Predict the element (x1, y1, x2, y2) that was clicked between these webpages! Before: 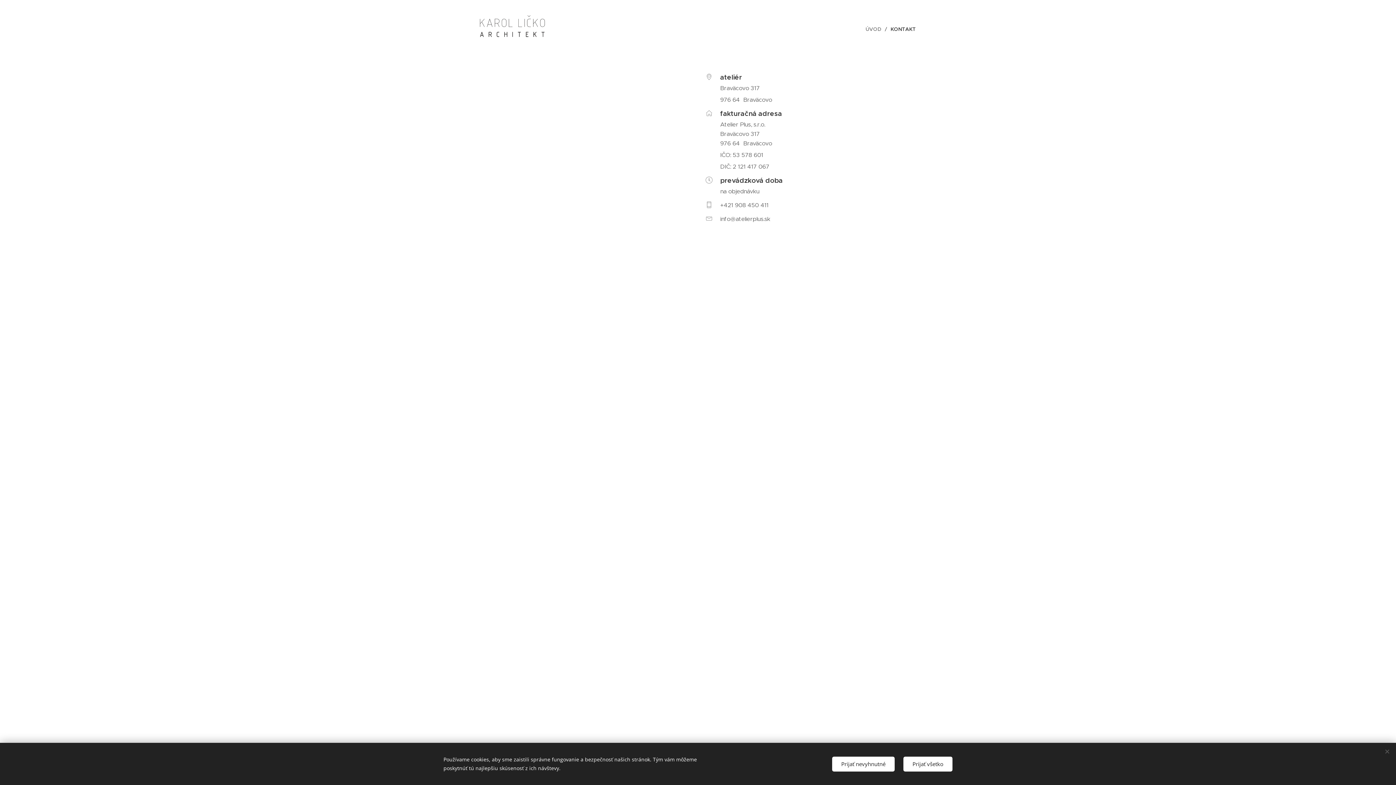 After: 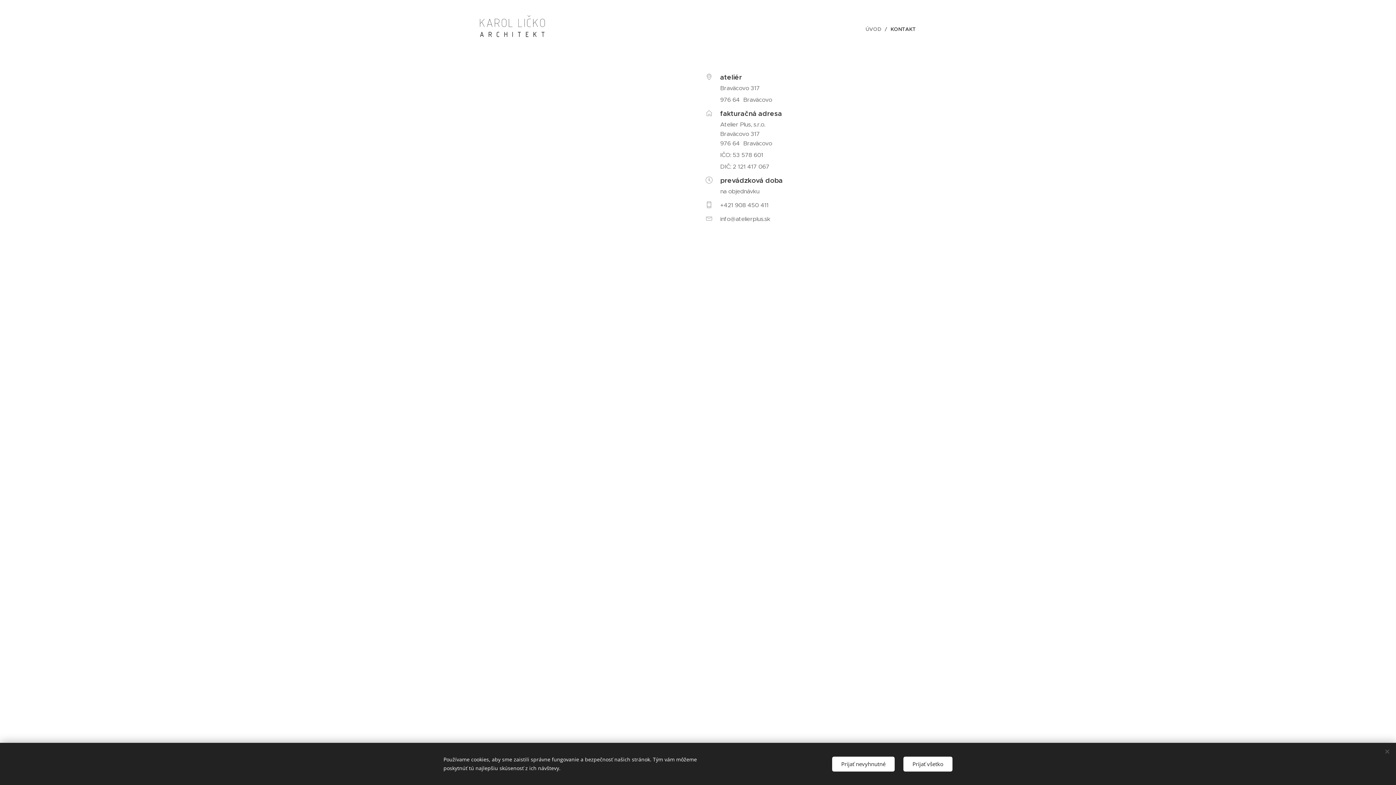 Action: bbox: (887, 20, 916, 38) label: KONTAKT